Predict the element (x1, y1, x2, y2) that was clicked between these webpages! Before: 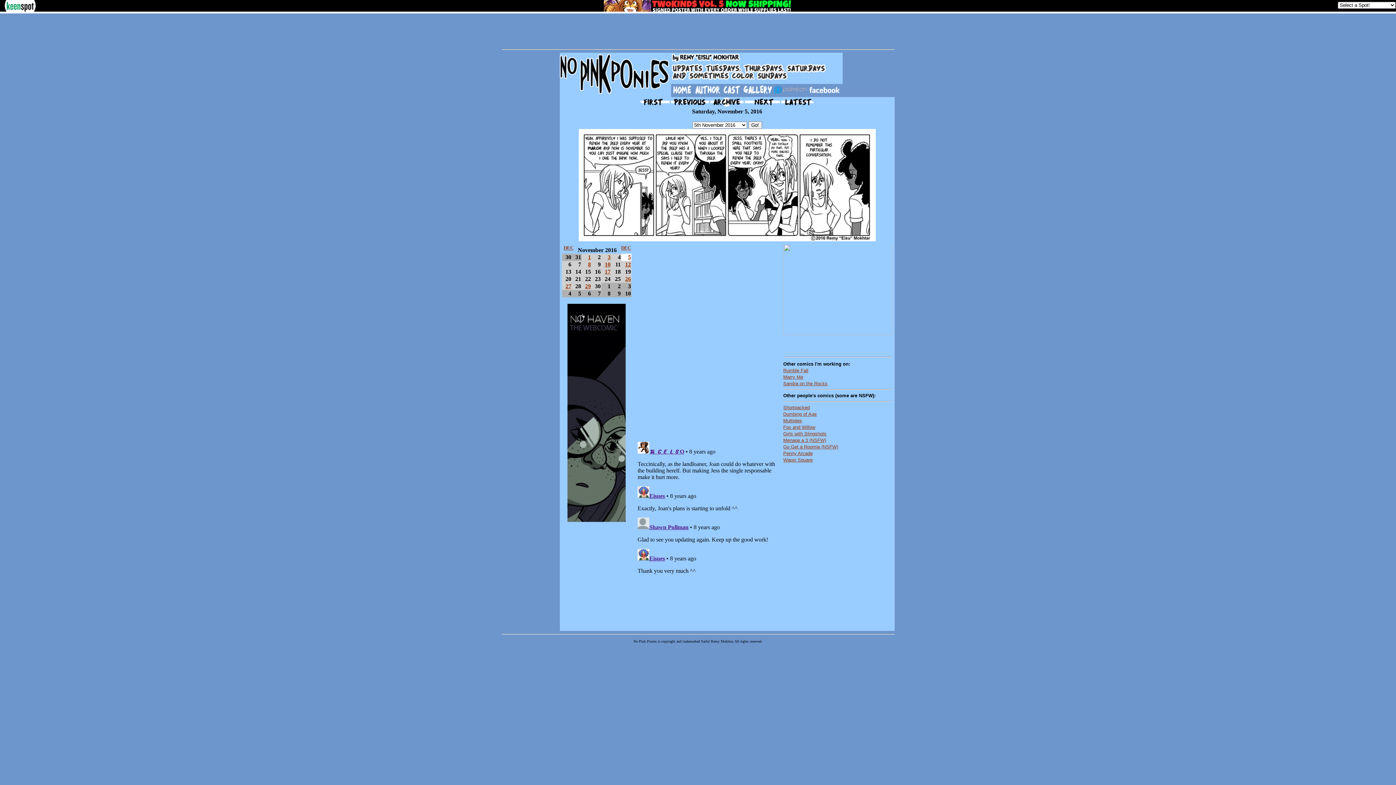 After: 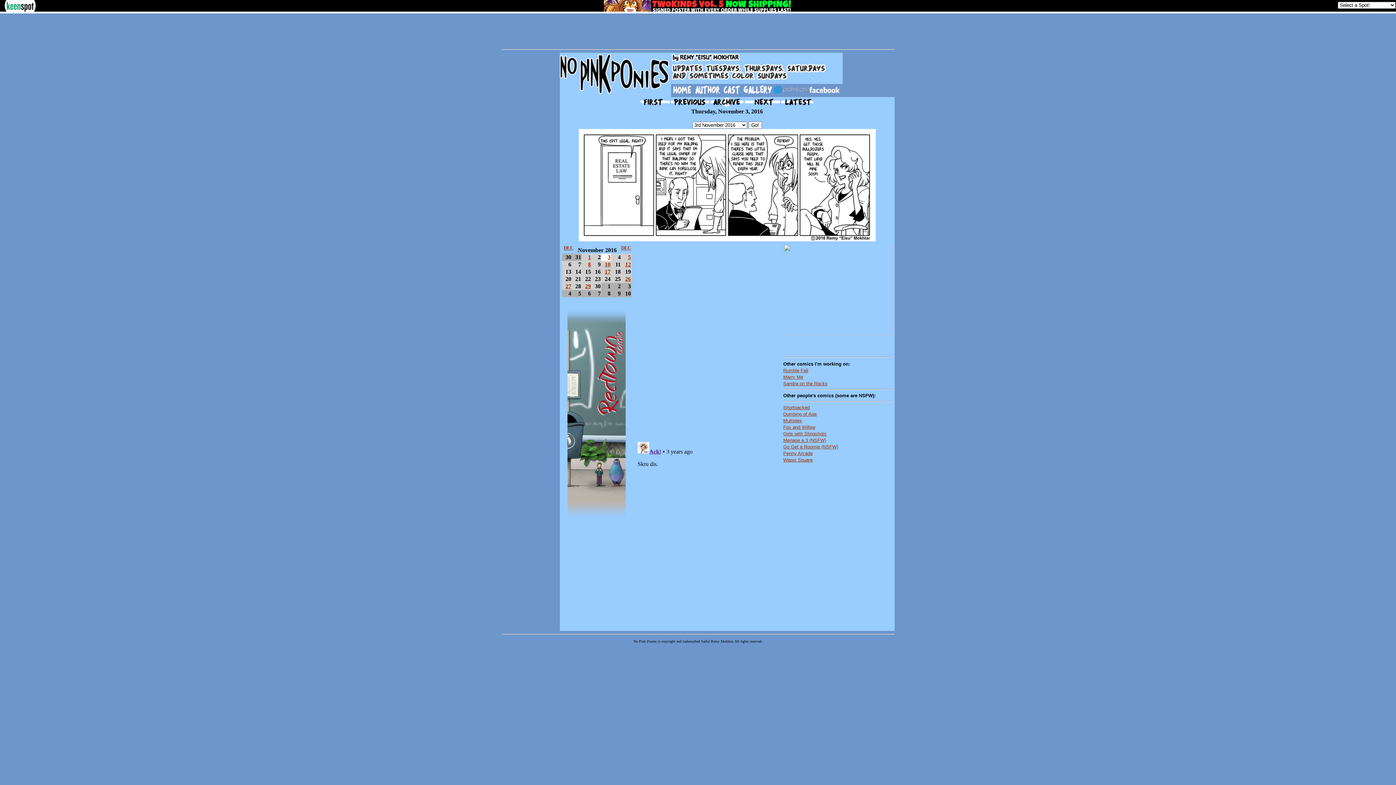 Action: bbox: (671, 101, 709, 108)